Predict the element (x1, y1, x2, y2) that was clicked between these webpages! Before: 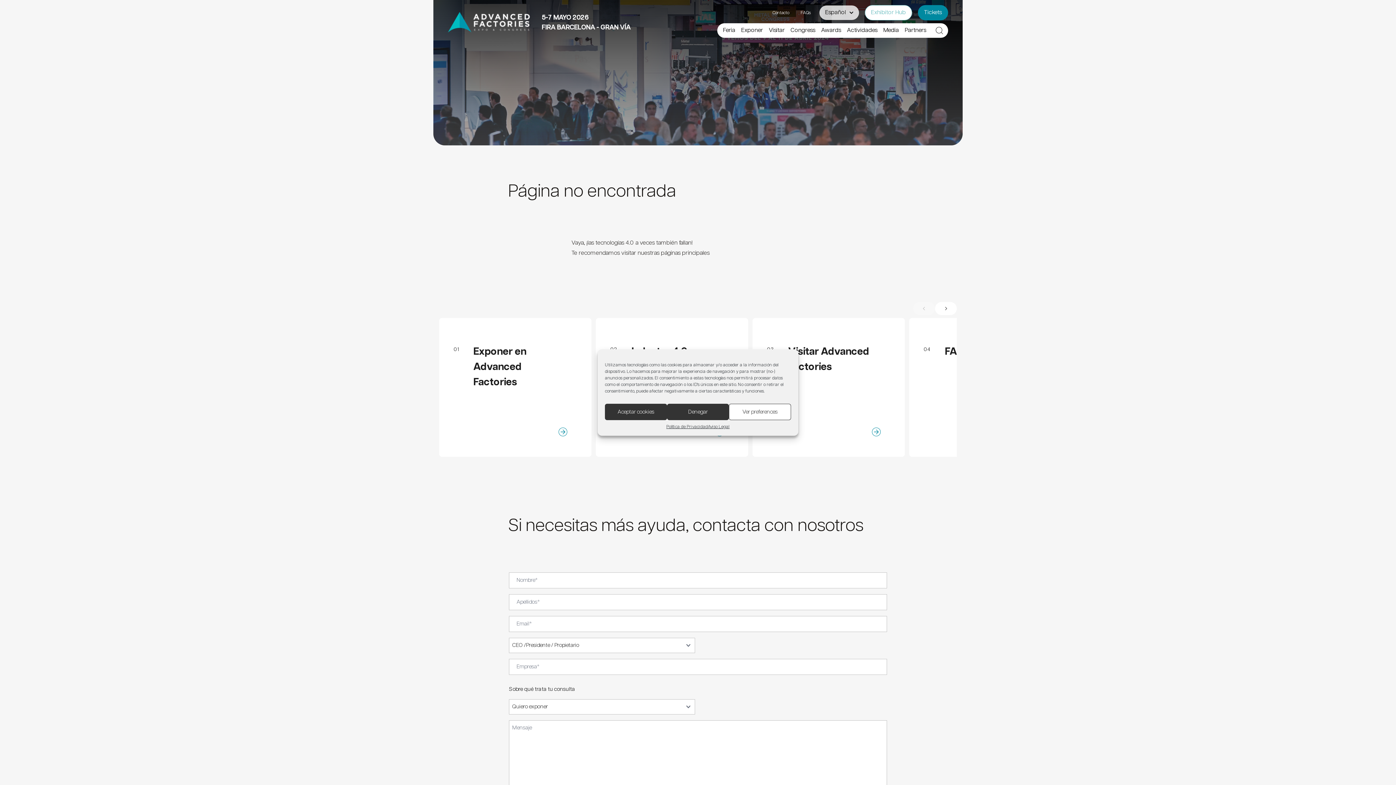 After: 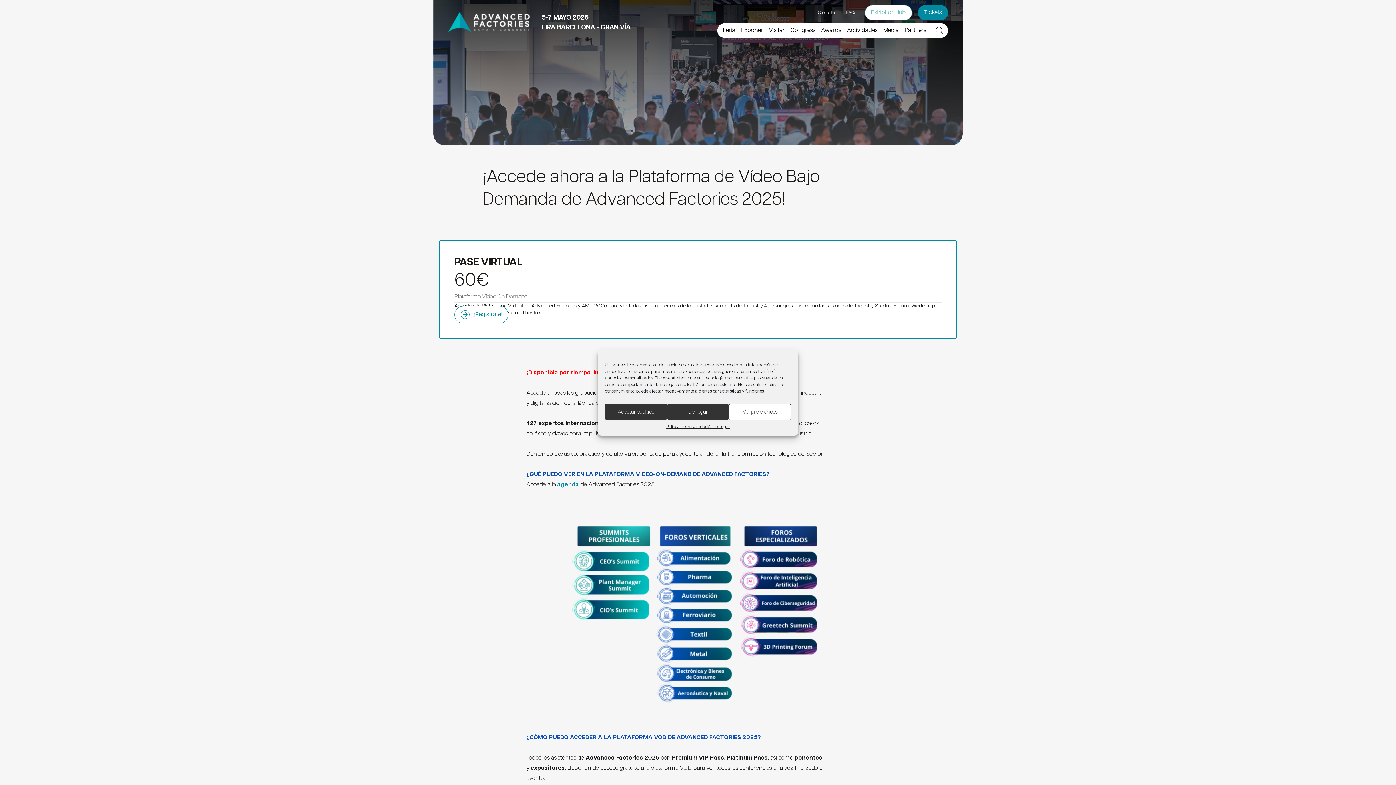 Action: bbox: (918, 9, 948, 15) label: Tickets